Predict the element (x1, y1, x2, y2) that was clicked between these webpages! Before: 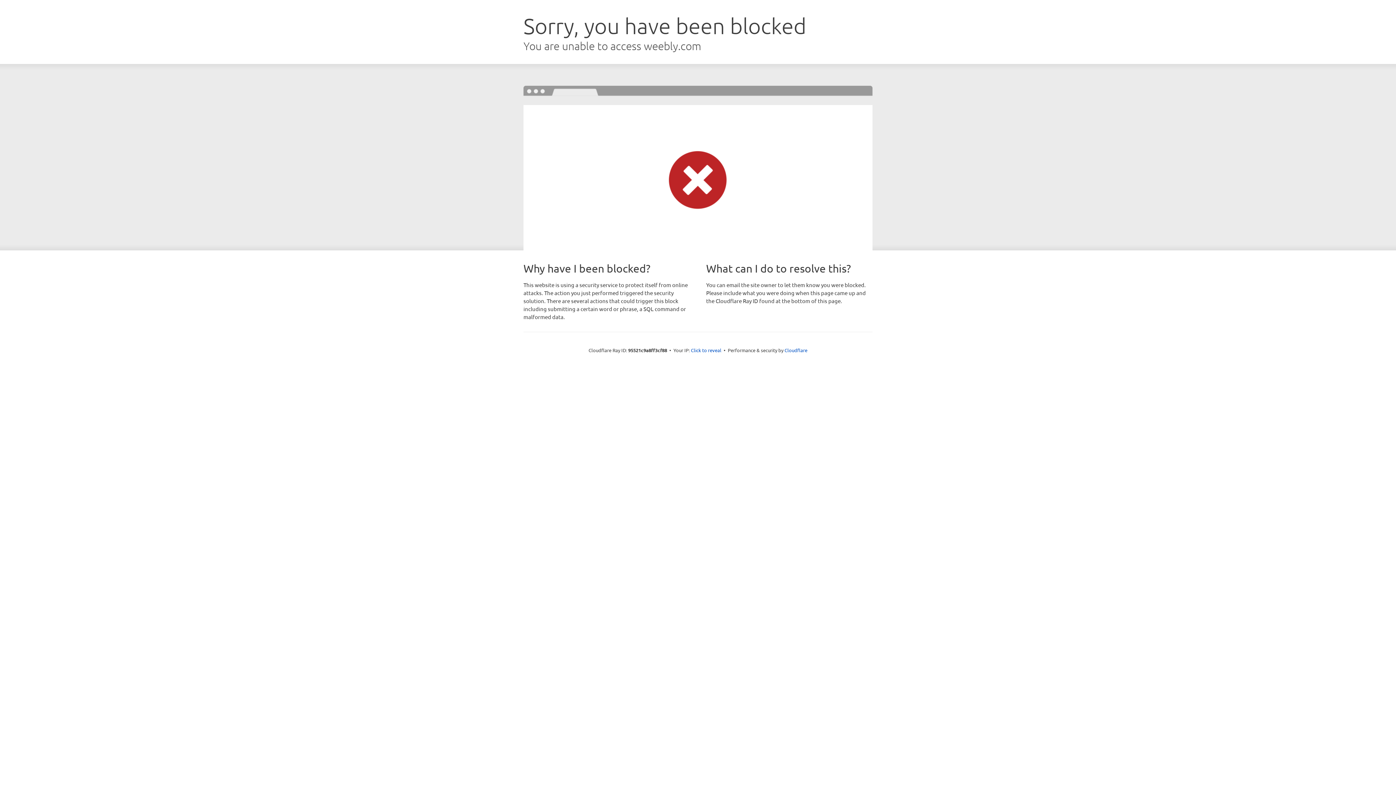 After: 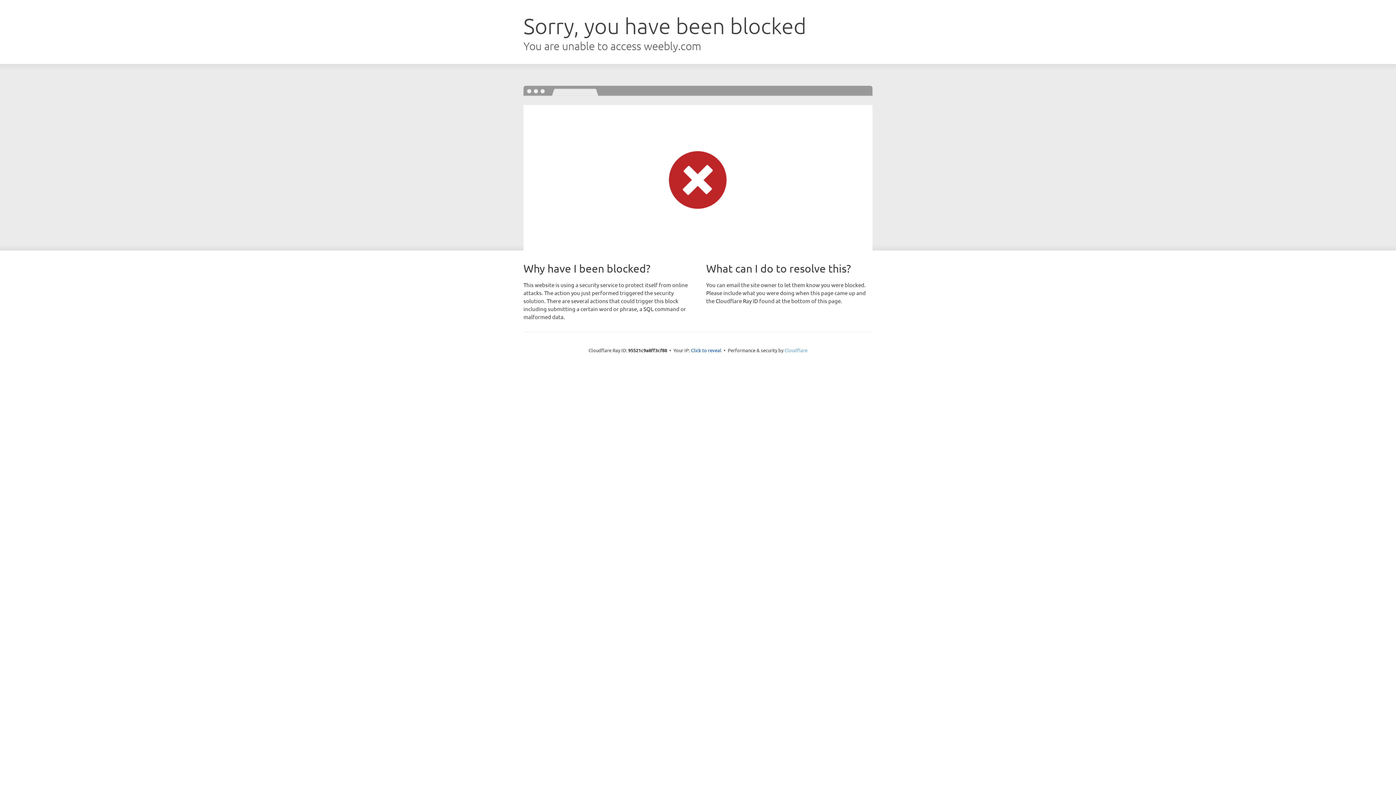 Action: label: Cloudflare bbox: (784, 347, 807, 353)